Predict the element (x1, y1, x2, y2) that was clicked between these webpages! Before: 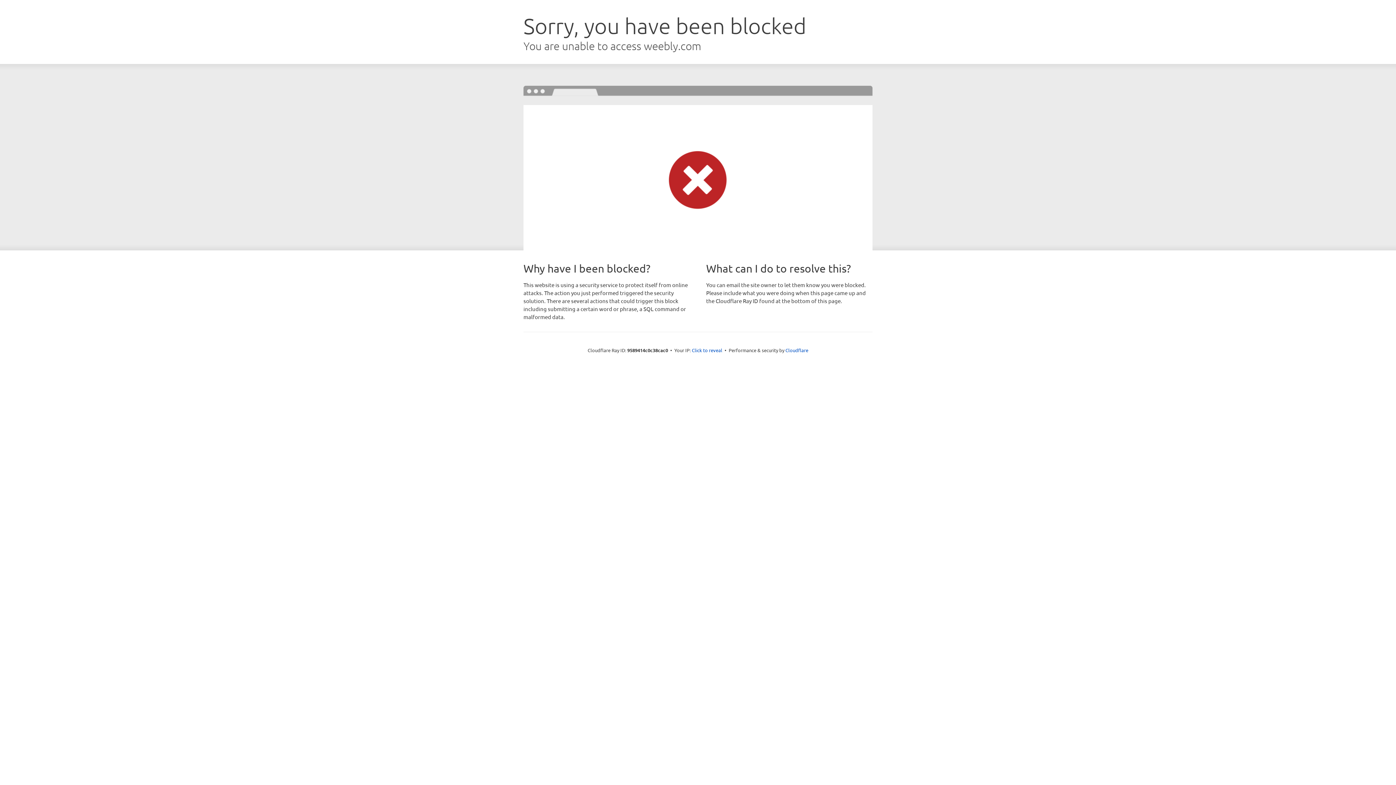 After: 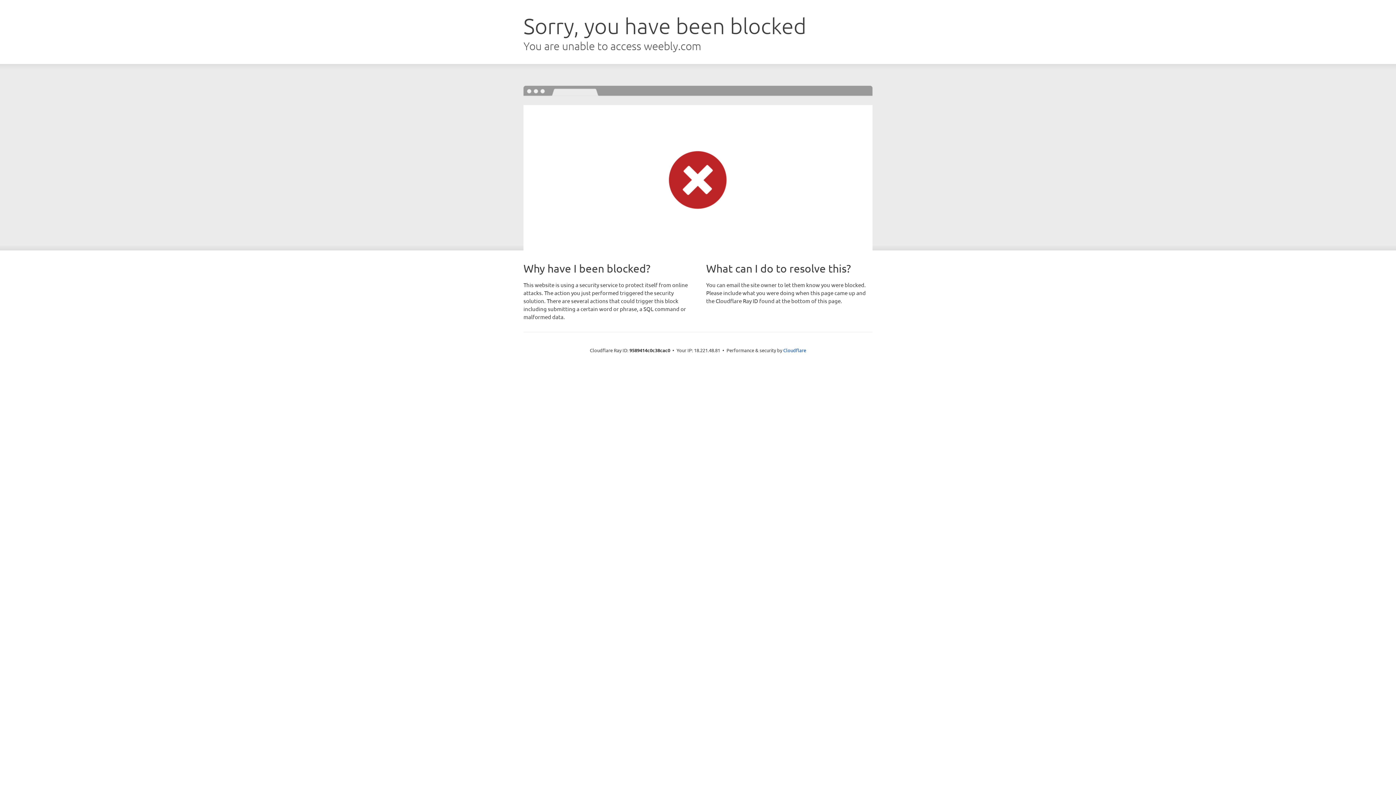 Action: label: Click to reveal bbox: (692, 346, 722, 353)